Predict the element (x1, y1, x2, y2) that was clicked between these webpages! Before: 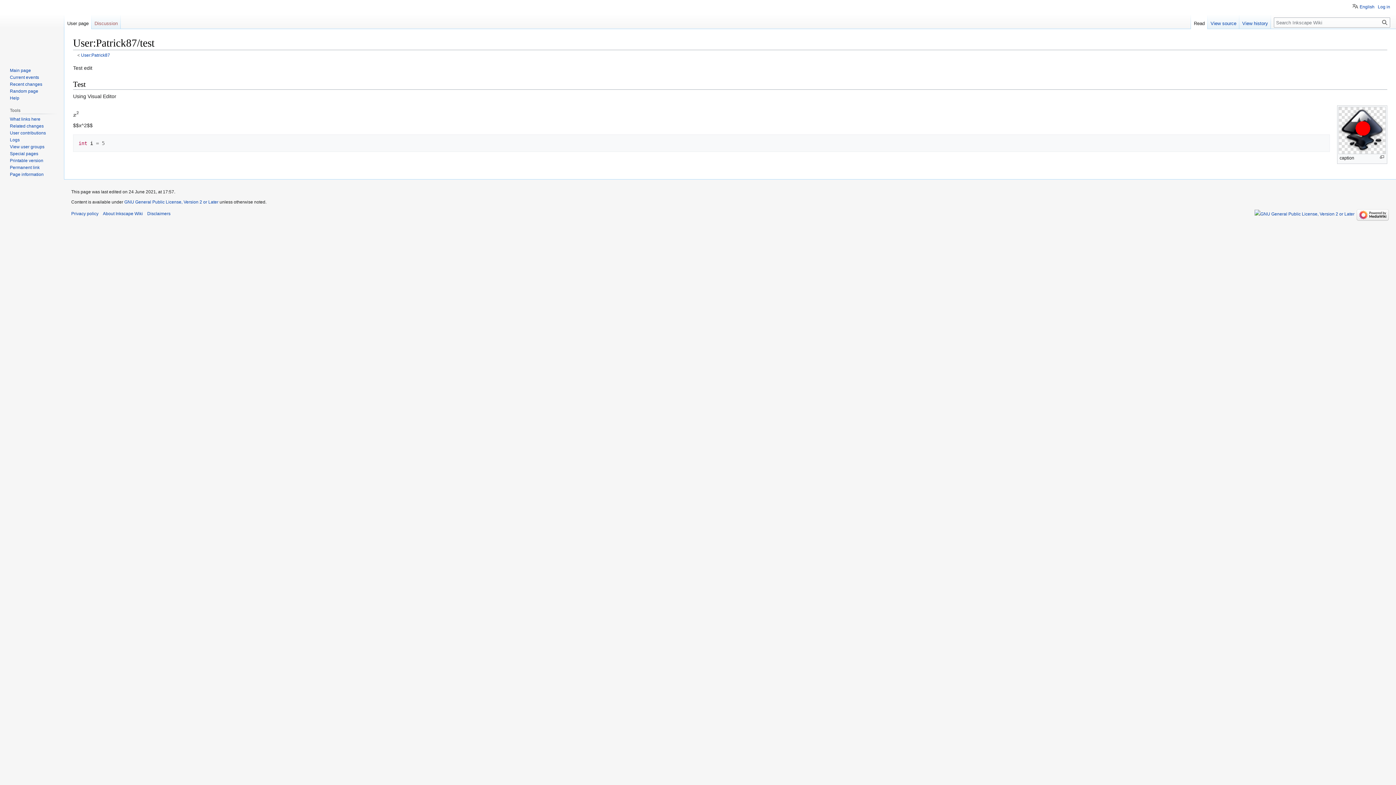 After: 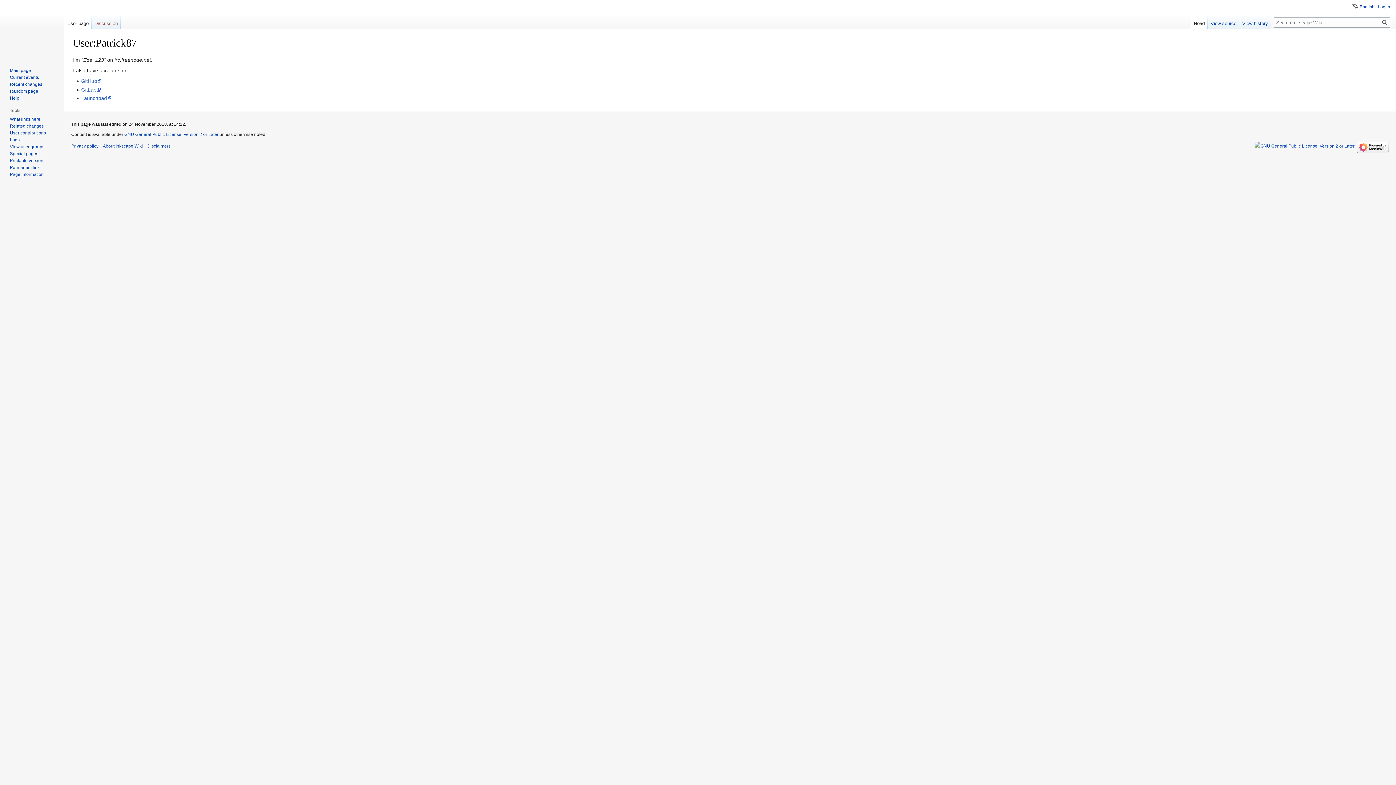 Action: bbox: (81, 52, 110, 57) label: User:Patrick87